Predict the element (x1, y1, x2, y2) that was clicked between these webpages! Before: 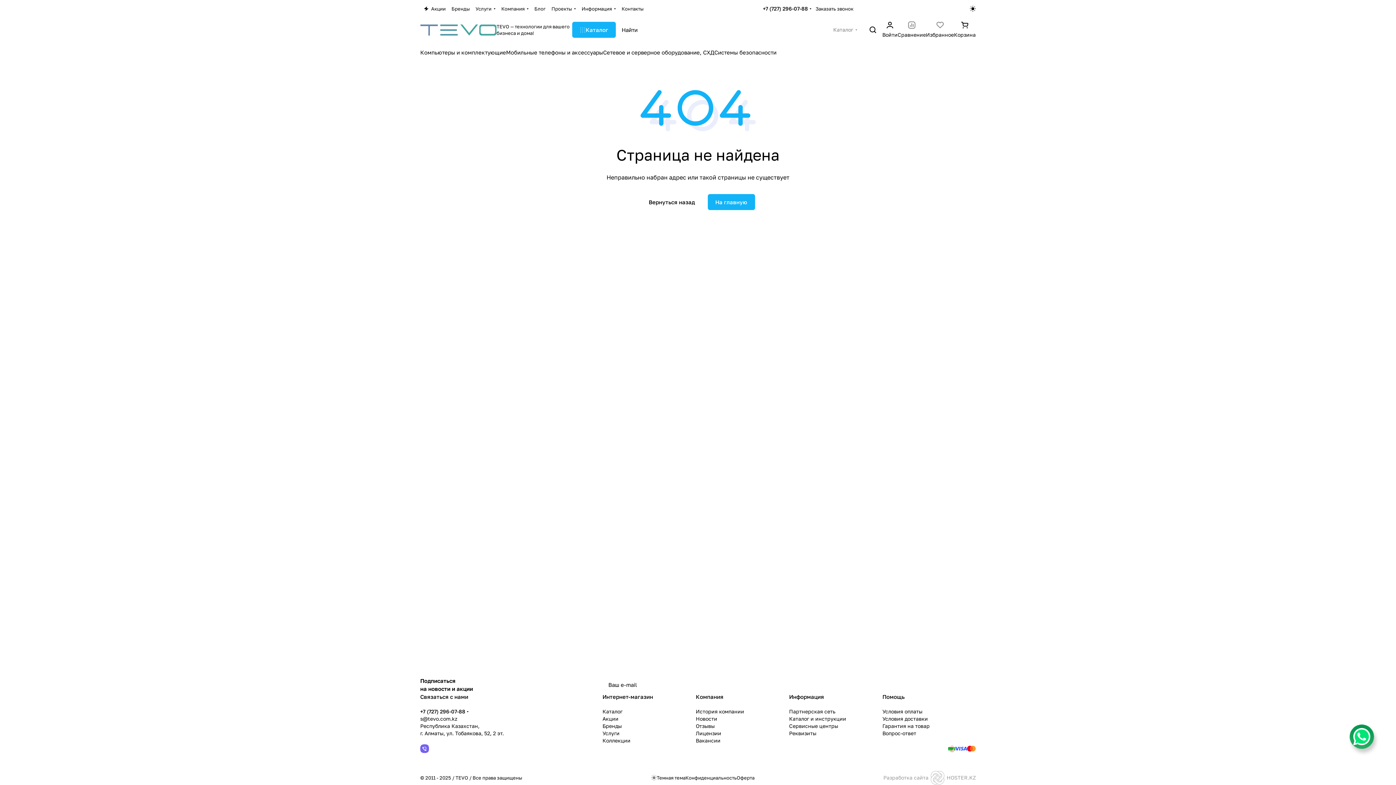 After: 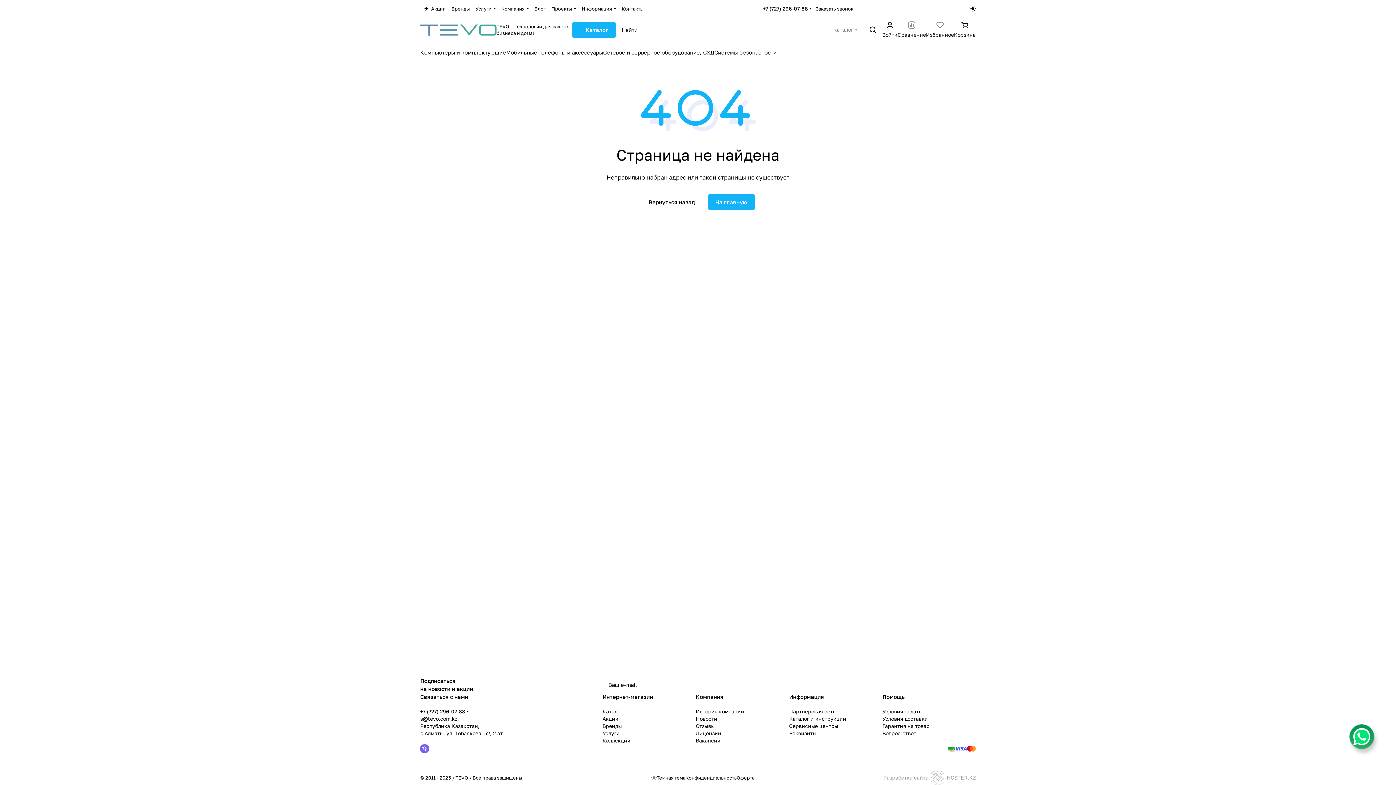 Action: label: s@tevo.com.kz bbox: (420, 716, 457, 722)